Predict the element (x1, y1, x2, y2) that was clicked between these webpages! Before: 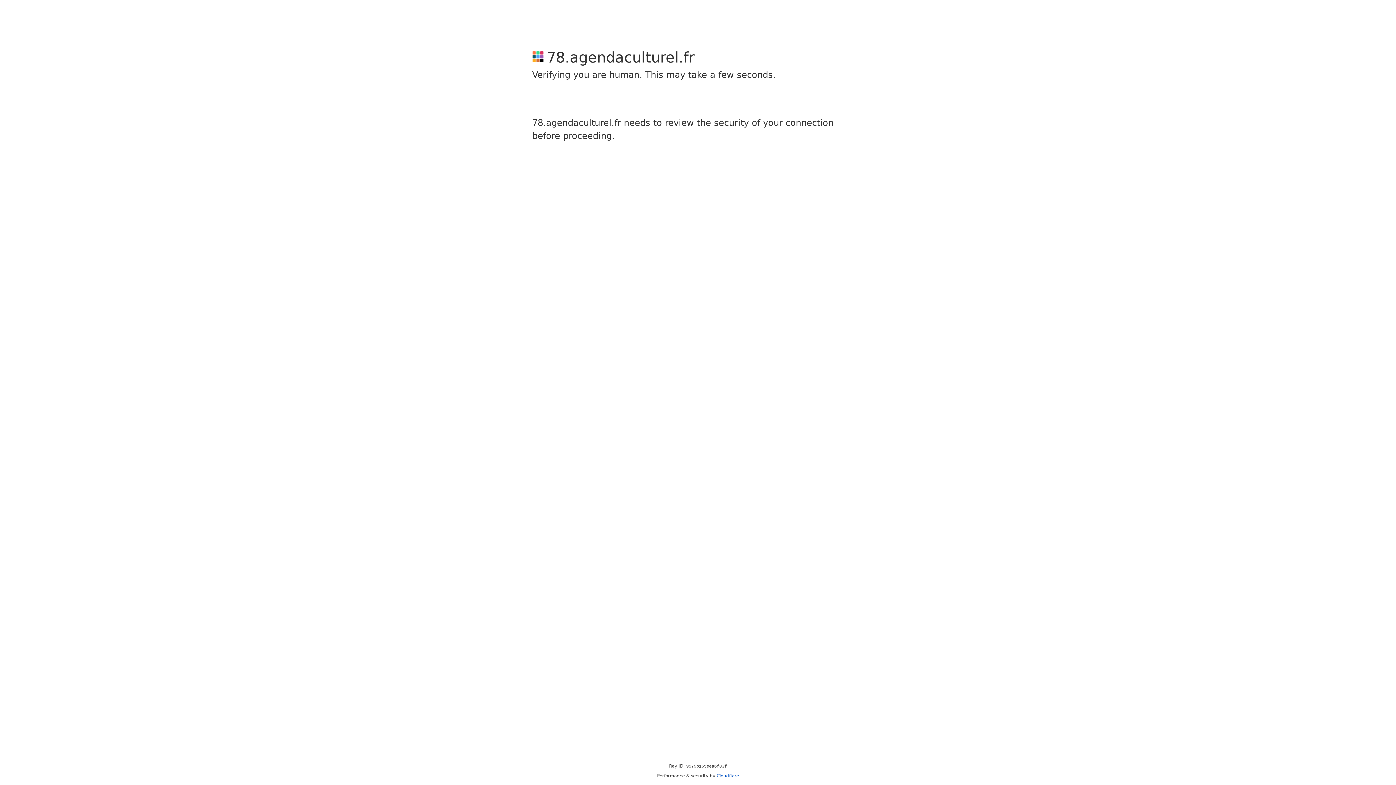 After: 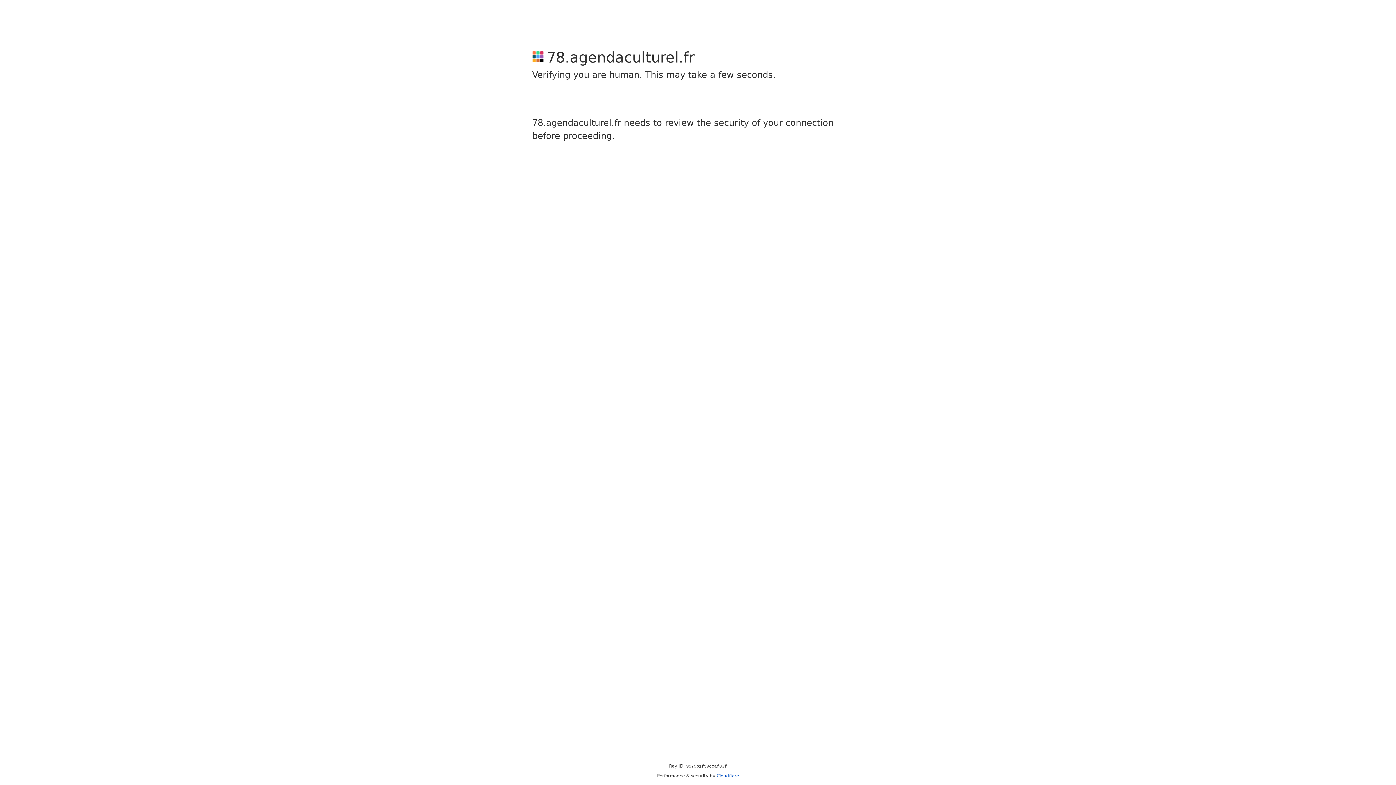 Action: bbox: (716, 773, 739, 778) label: Cloudflare